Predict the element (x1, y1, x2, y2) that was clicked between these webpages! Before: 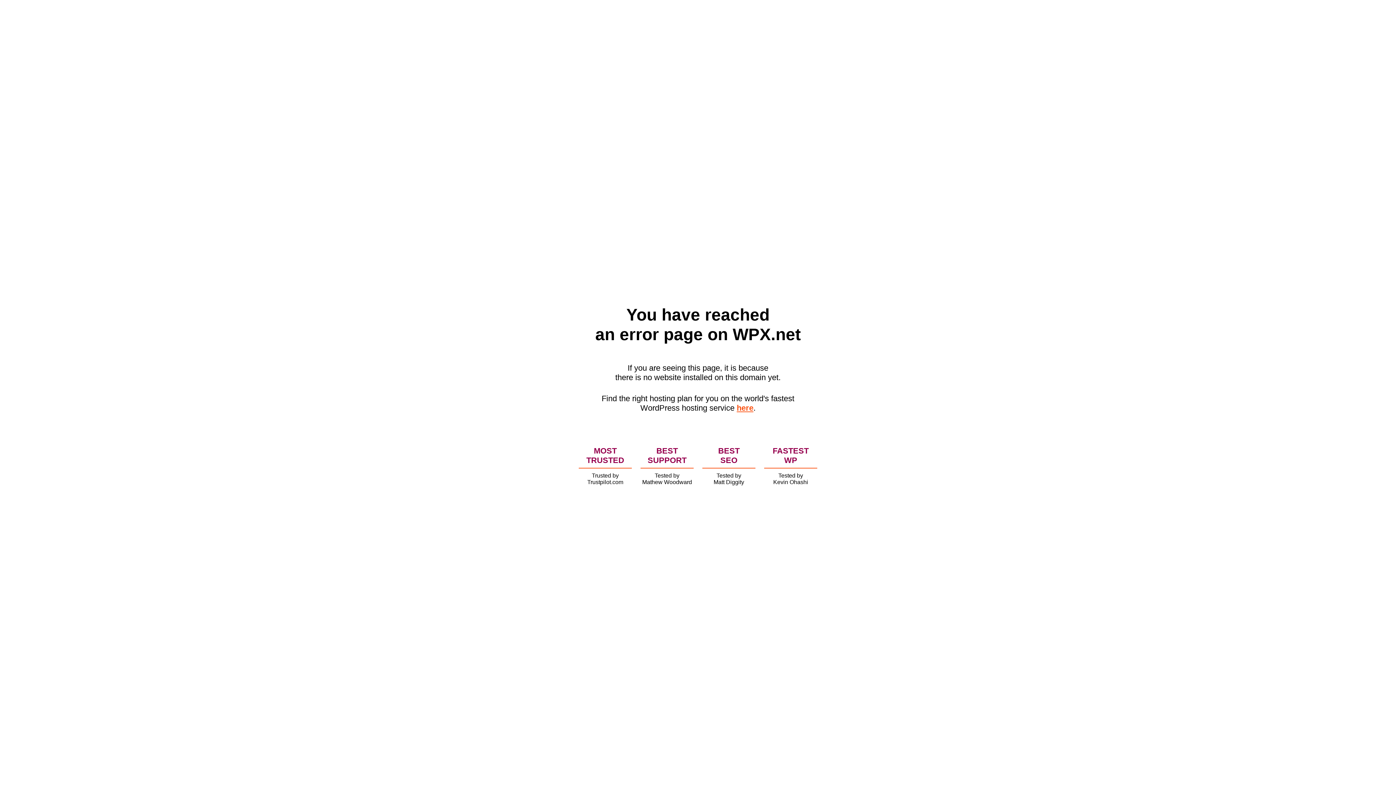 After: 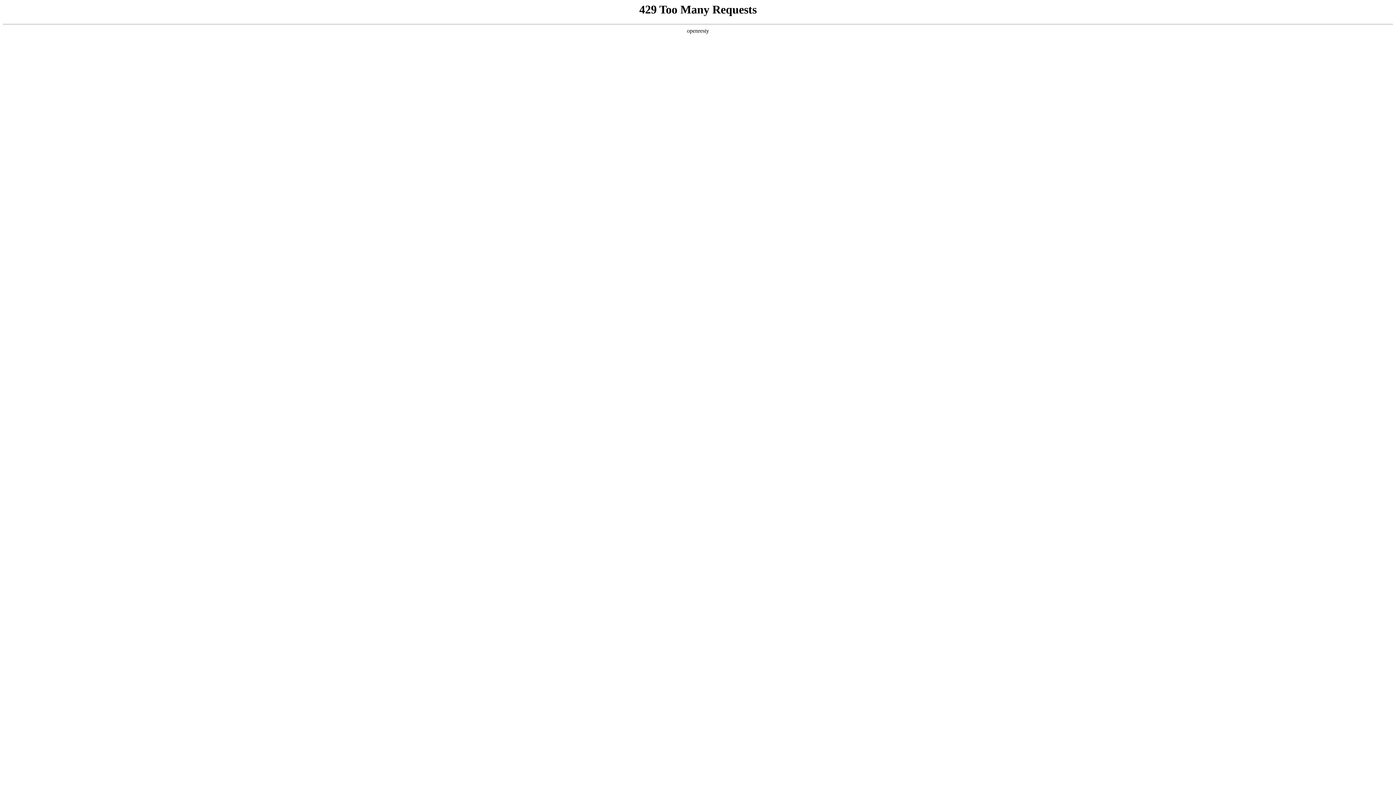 Action: bbox: (736, 403, 753, 412) label: here